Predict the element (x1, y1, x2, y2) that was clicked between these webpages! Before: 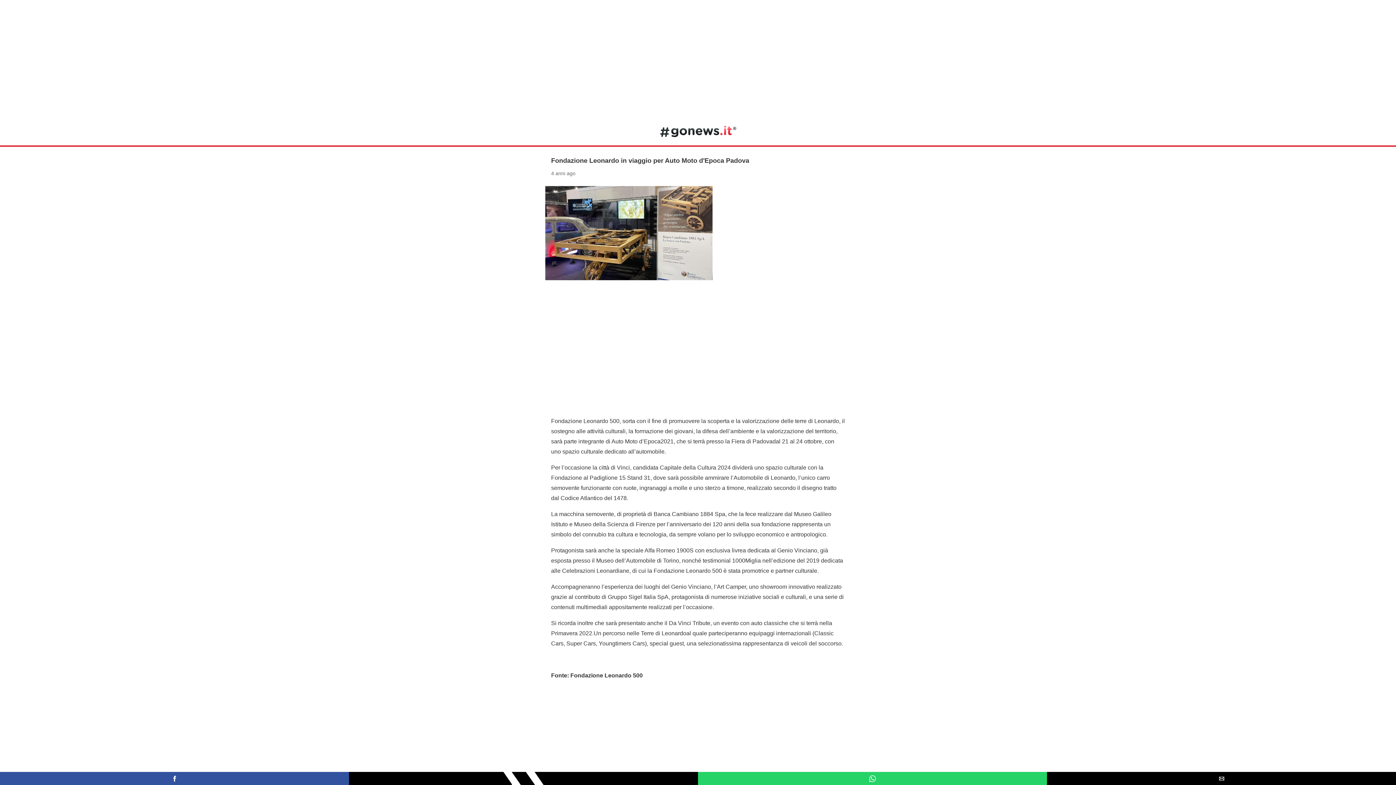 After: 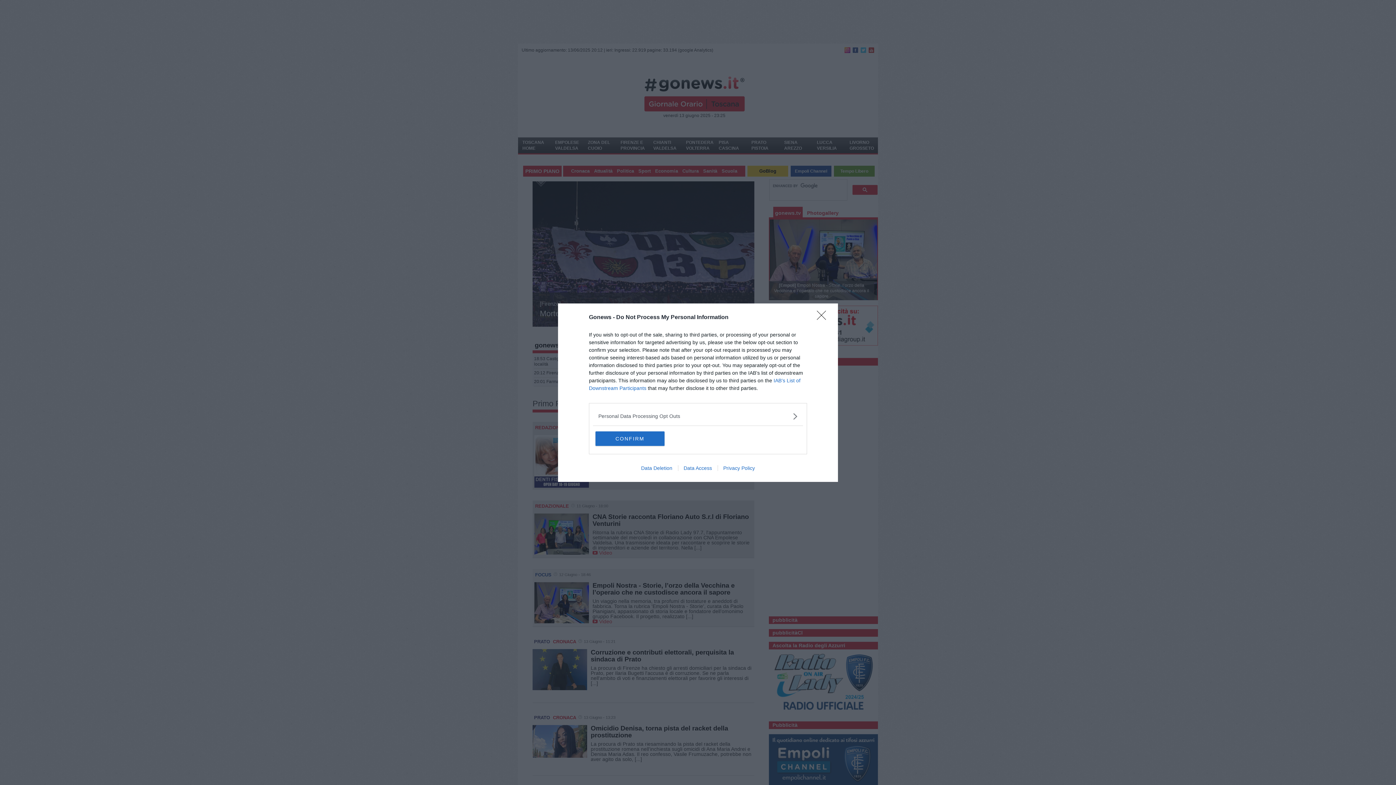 Action: label: gonews.it bbox: (657, 122, 739, 140)